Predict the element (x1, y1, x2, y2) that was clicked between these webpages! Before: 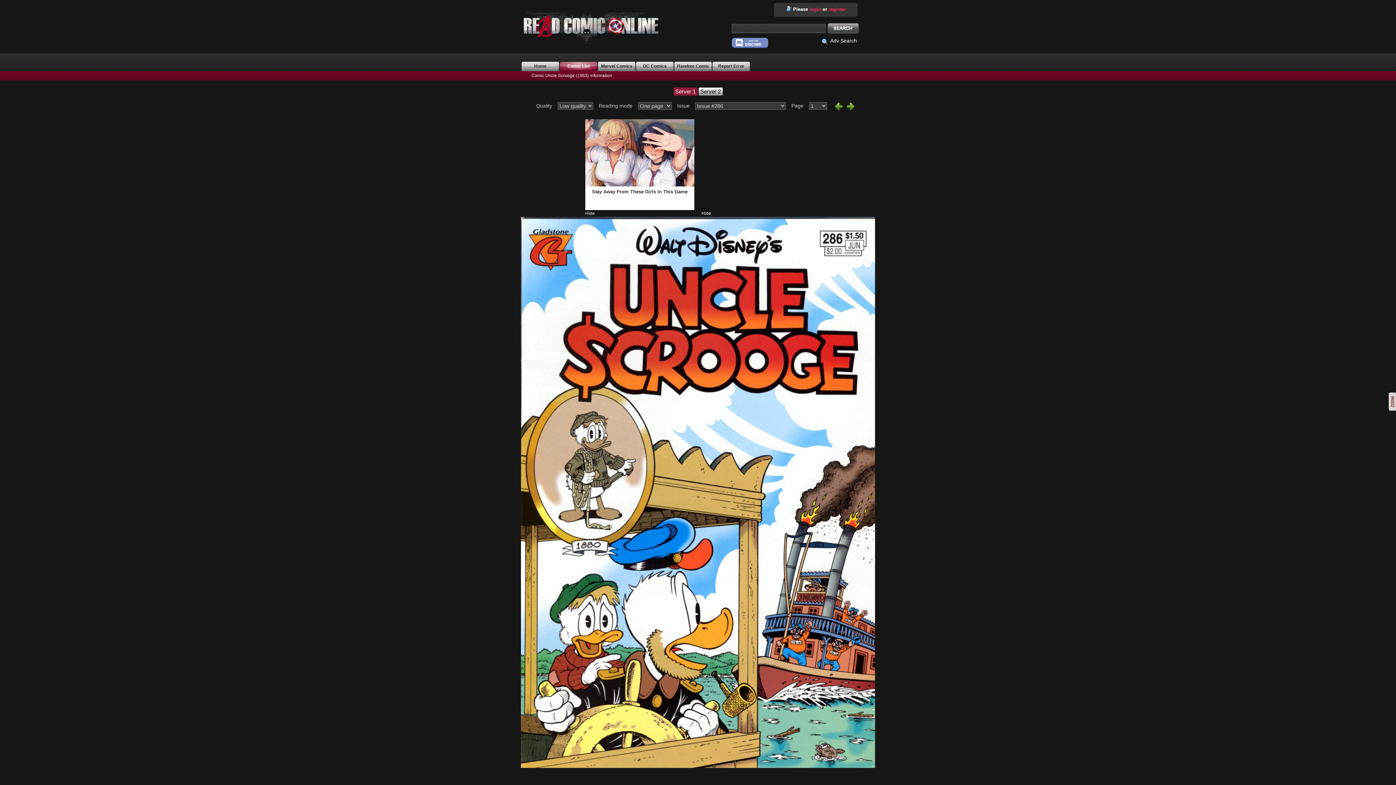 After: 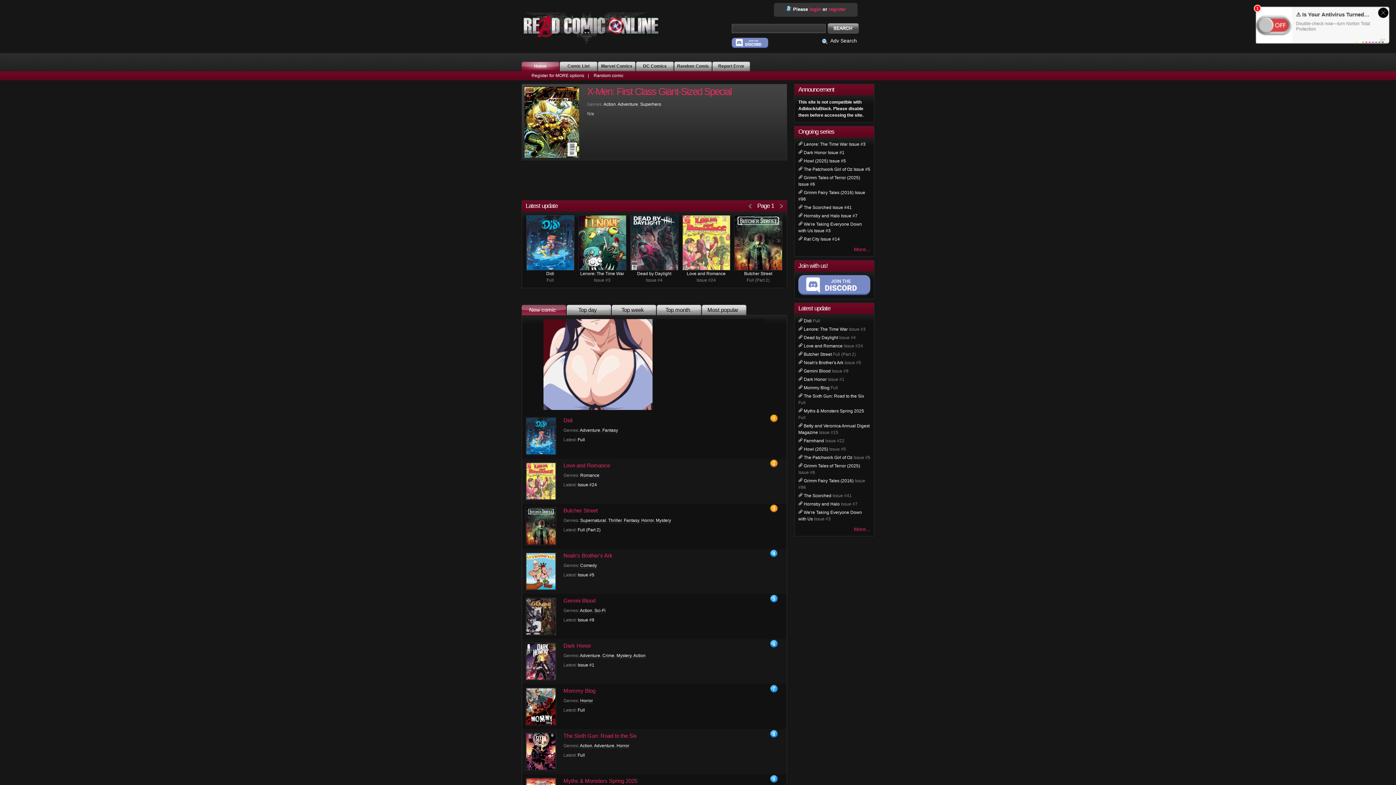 Action: label: Home bbox: (521, 61, 559, 71)